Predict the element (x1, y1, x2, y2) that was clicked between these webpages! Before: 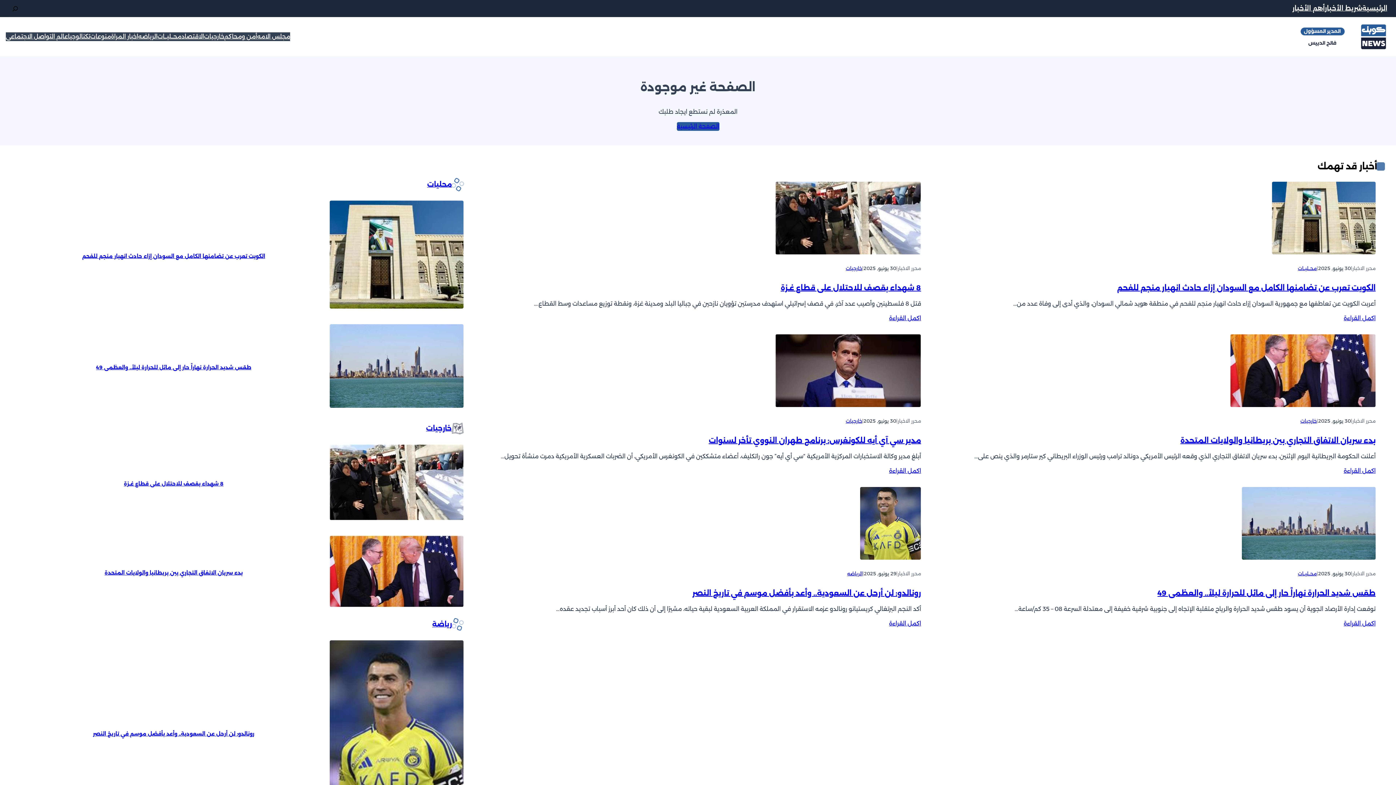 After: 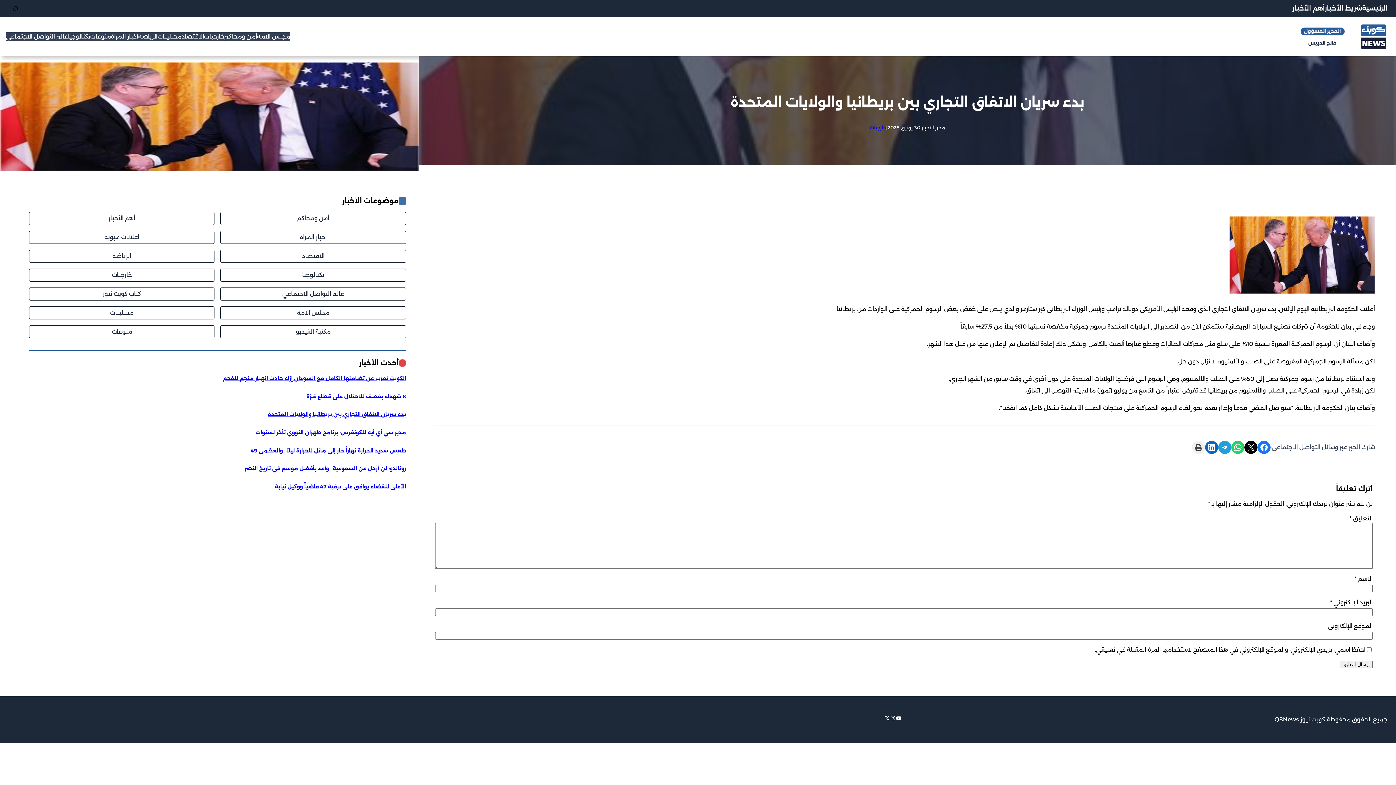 Action: bbox: (104, 569, 242, 576) label: بدء سريان الاتفاق التجاري بين بريطانيا والولايات المتحدة